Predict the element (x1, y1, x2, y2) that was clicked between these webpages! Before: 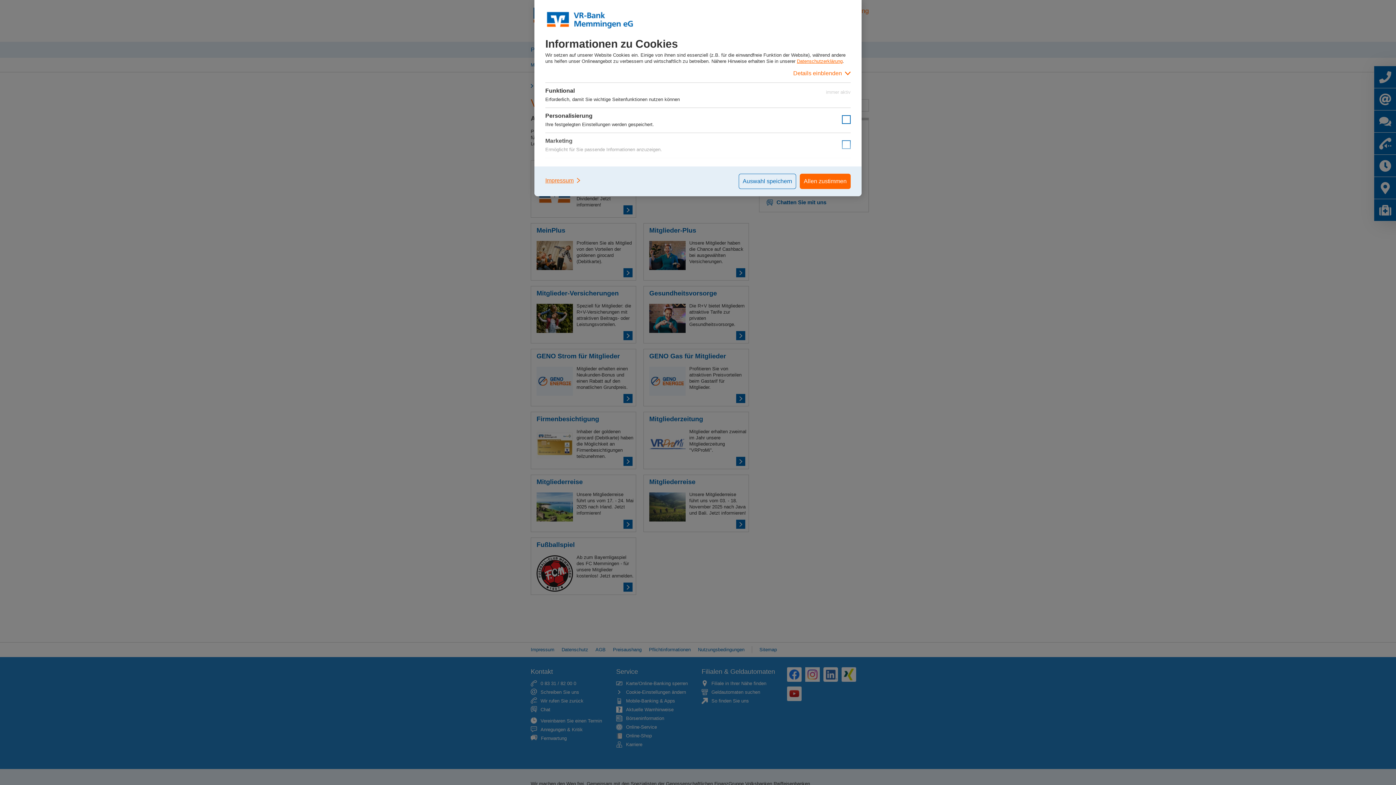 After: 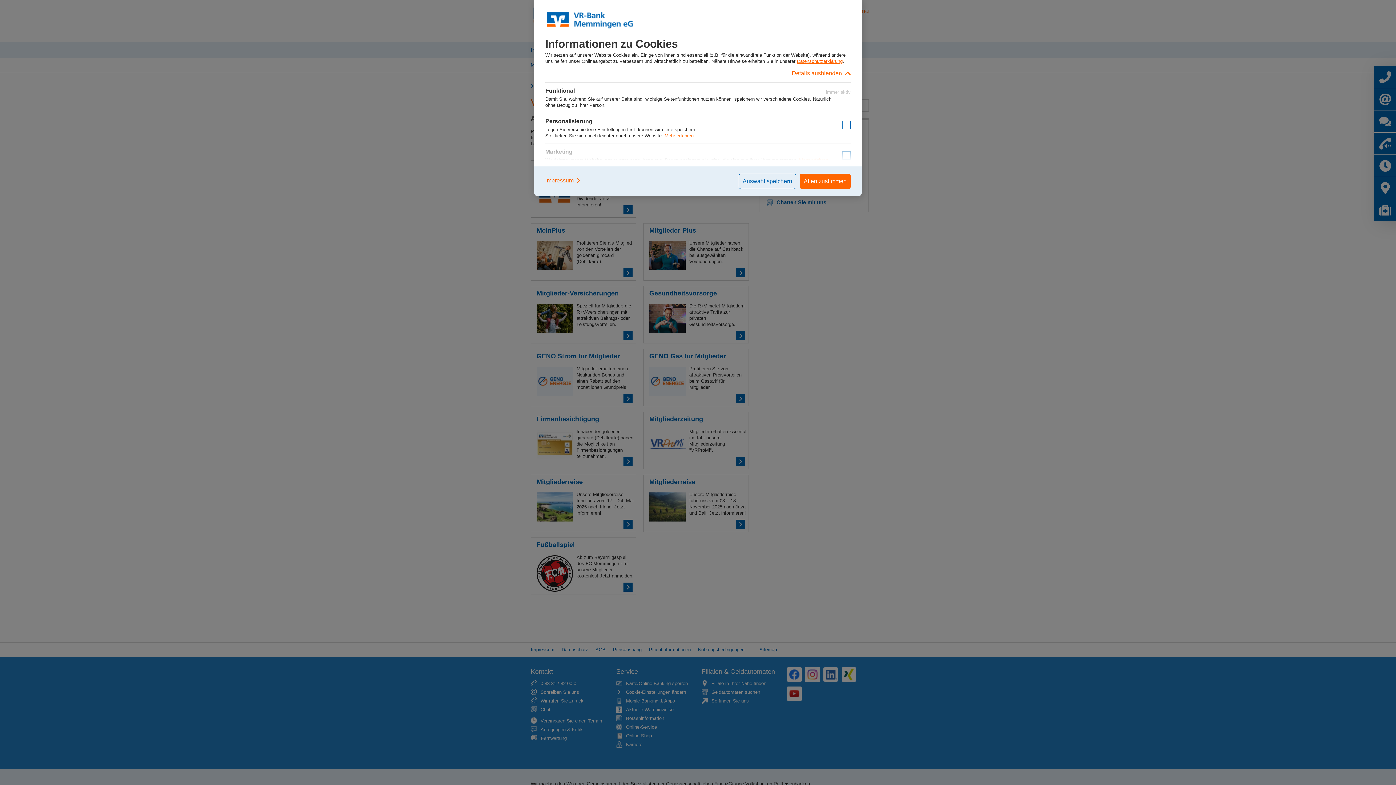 Action: label: Details einblenden bbox: (545, 64, 850, 82)